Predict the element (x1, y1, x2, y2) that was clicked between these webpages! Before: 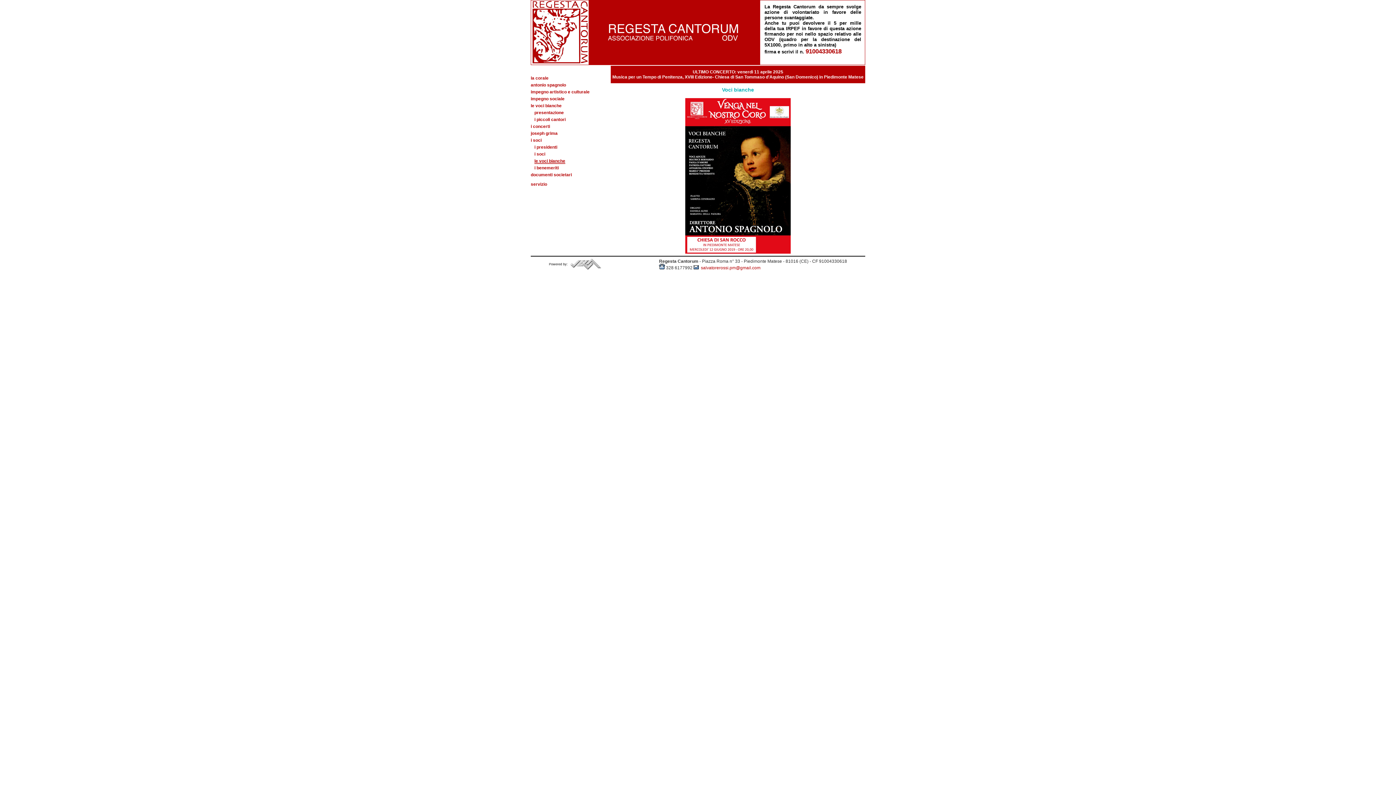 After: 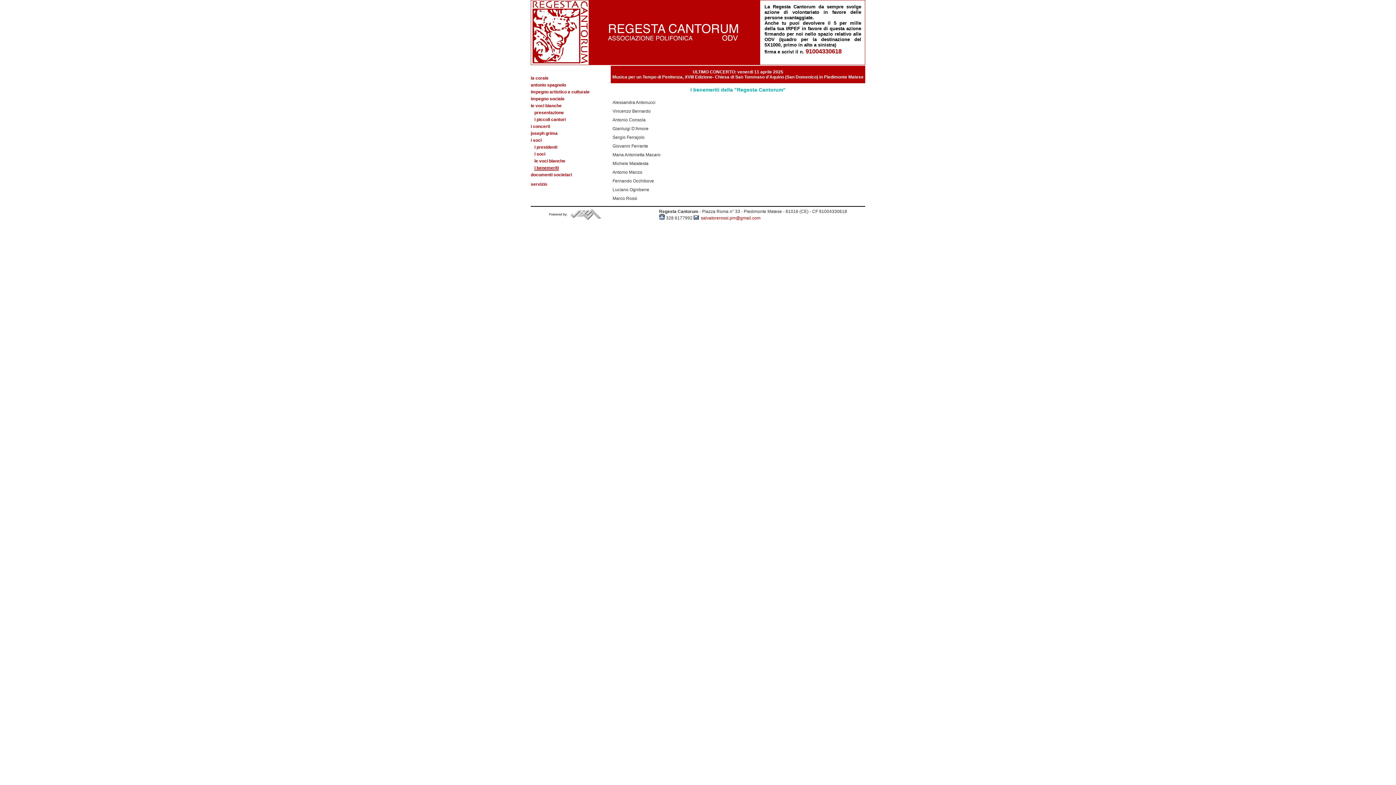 Action: bbox: (534, 165, 558, 170) label: i benemeriti